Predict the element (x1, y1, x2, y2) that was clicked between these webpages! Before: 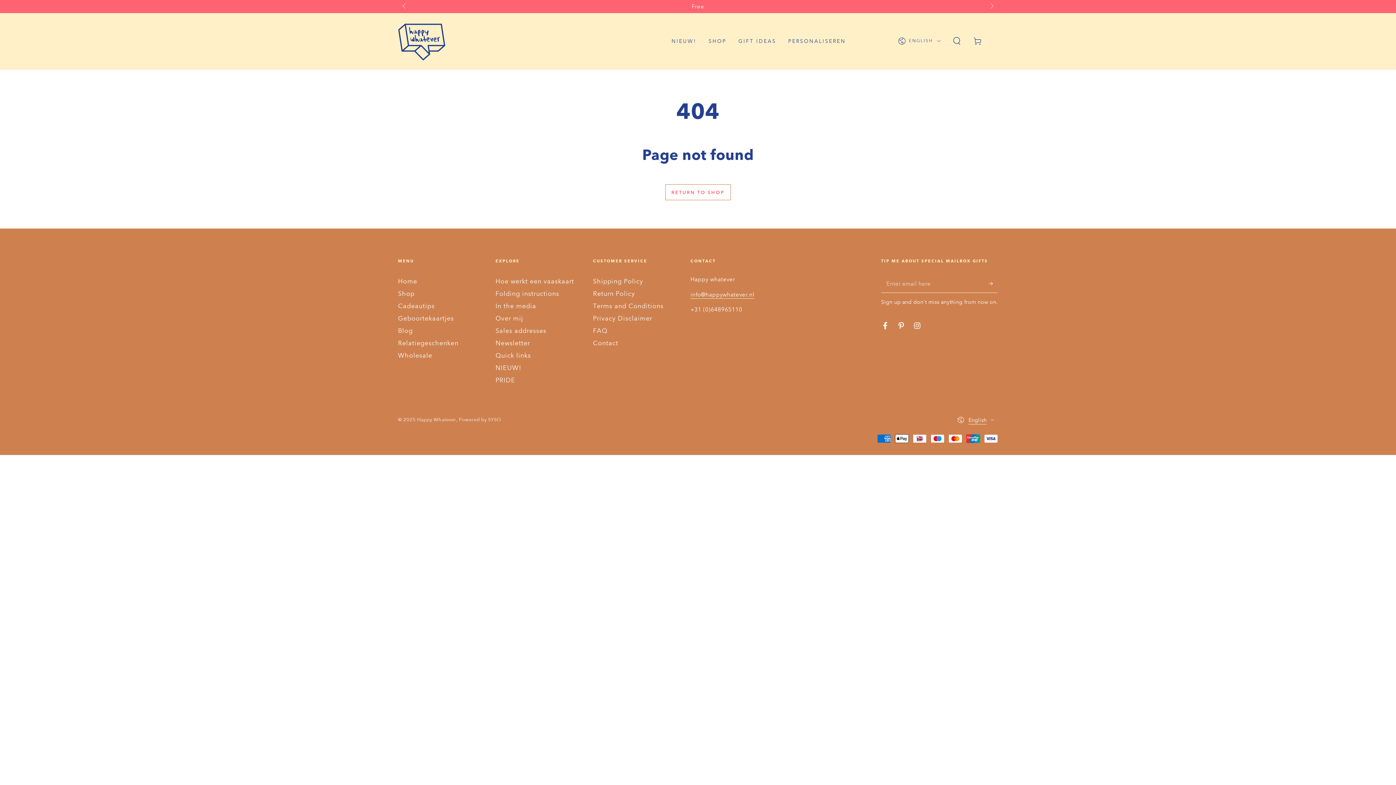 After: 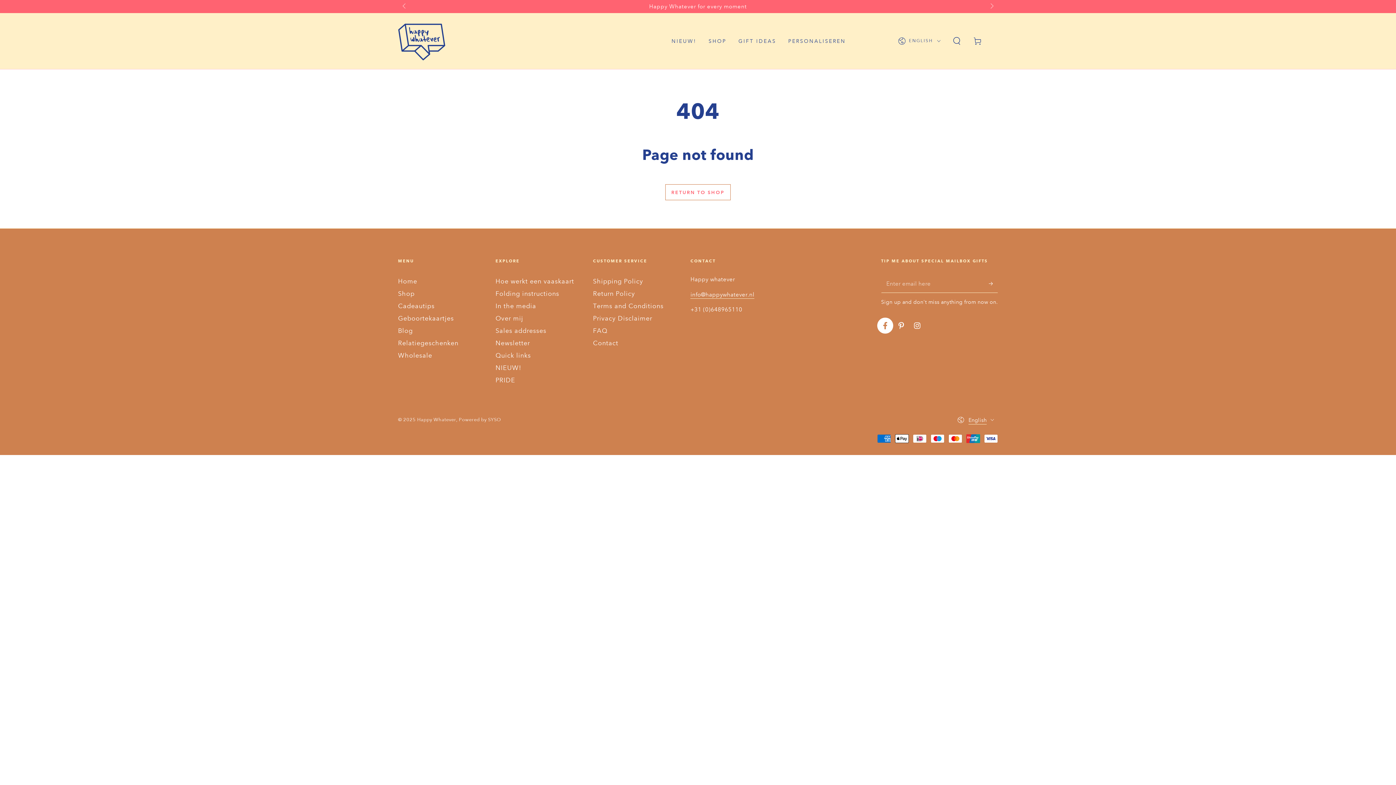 Action: label: Facebook bbox: (877, 317, 893, 333)